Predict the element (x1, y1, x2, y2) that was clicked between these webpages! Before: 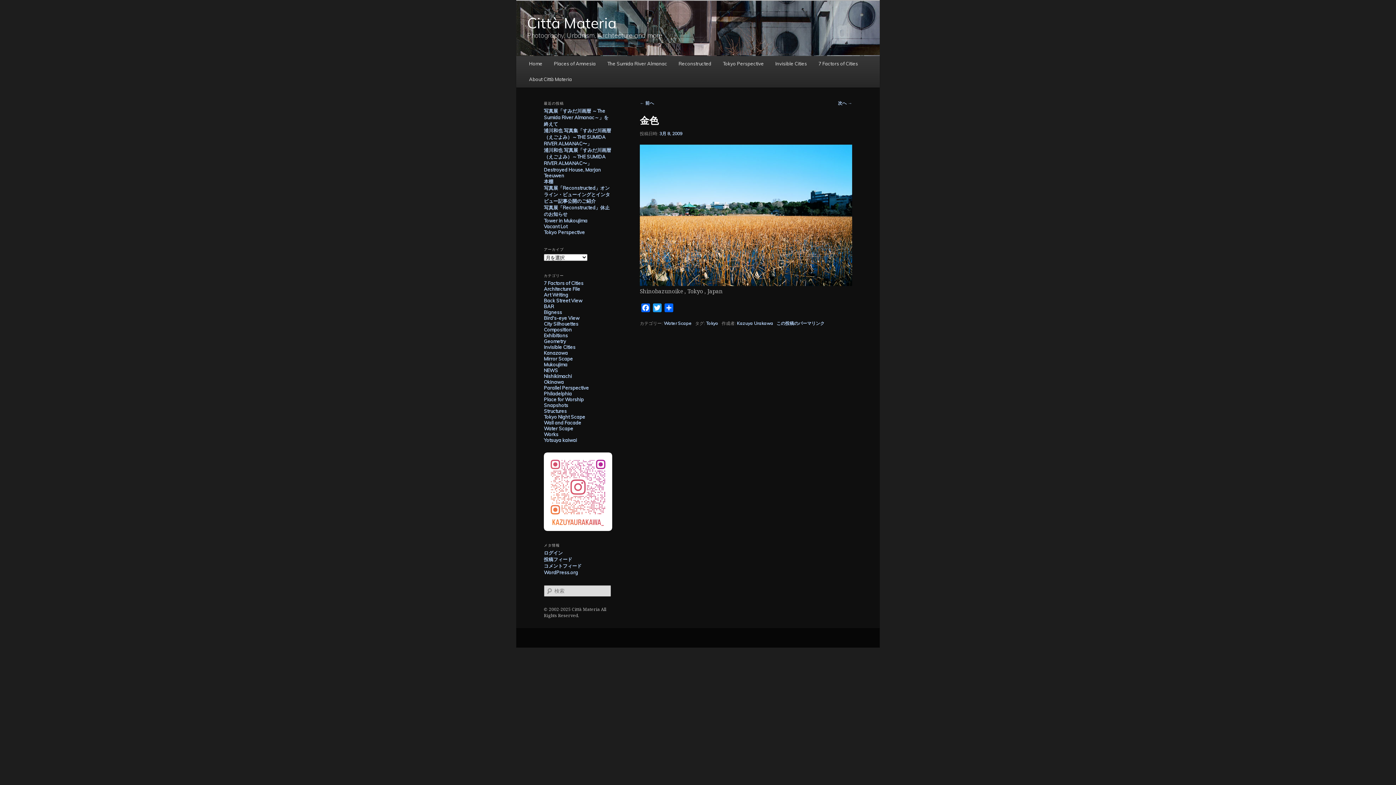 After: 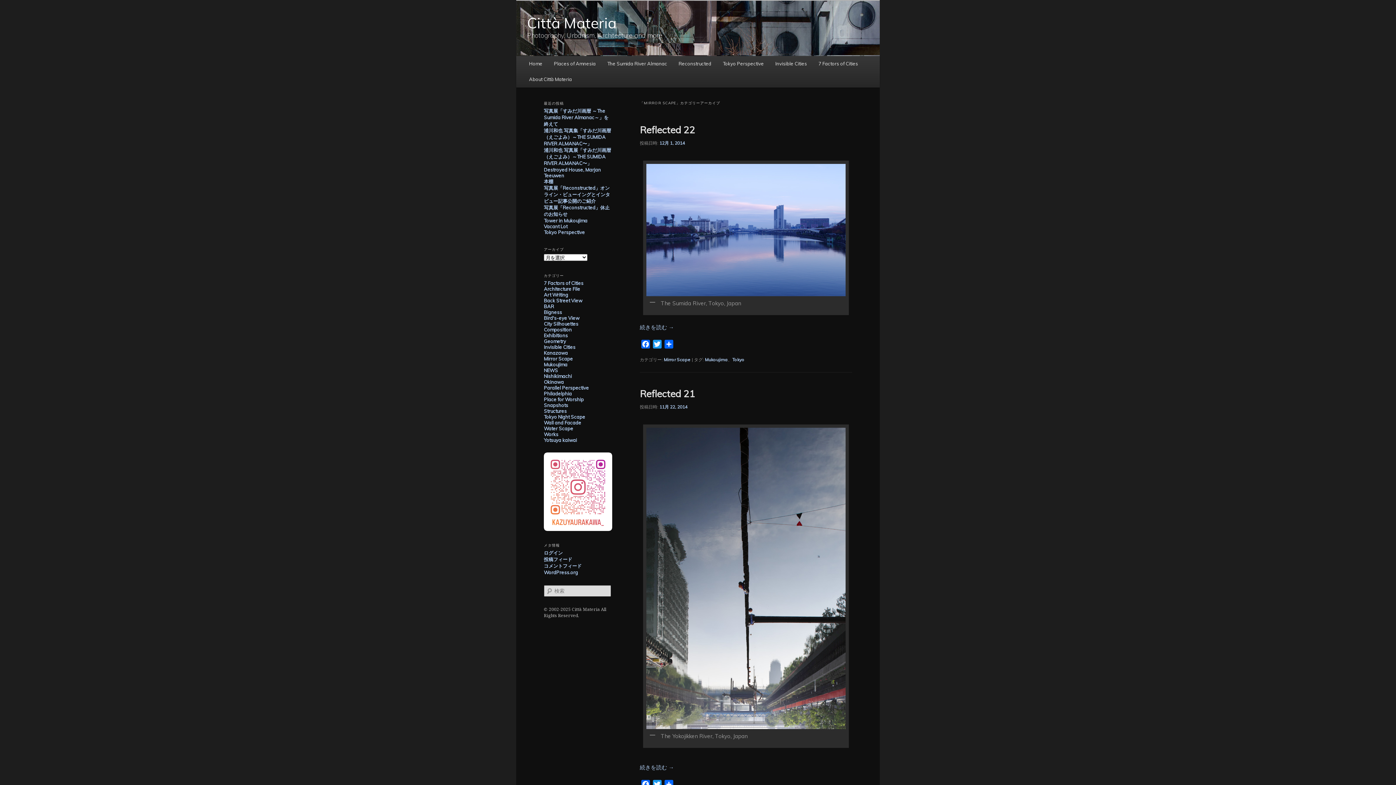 Action: bbox: (544, 355, 573, 361) label: Mirror Scape